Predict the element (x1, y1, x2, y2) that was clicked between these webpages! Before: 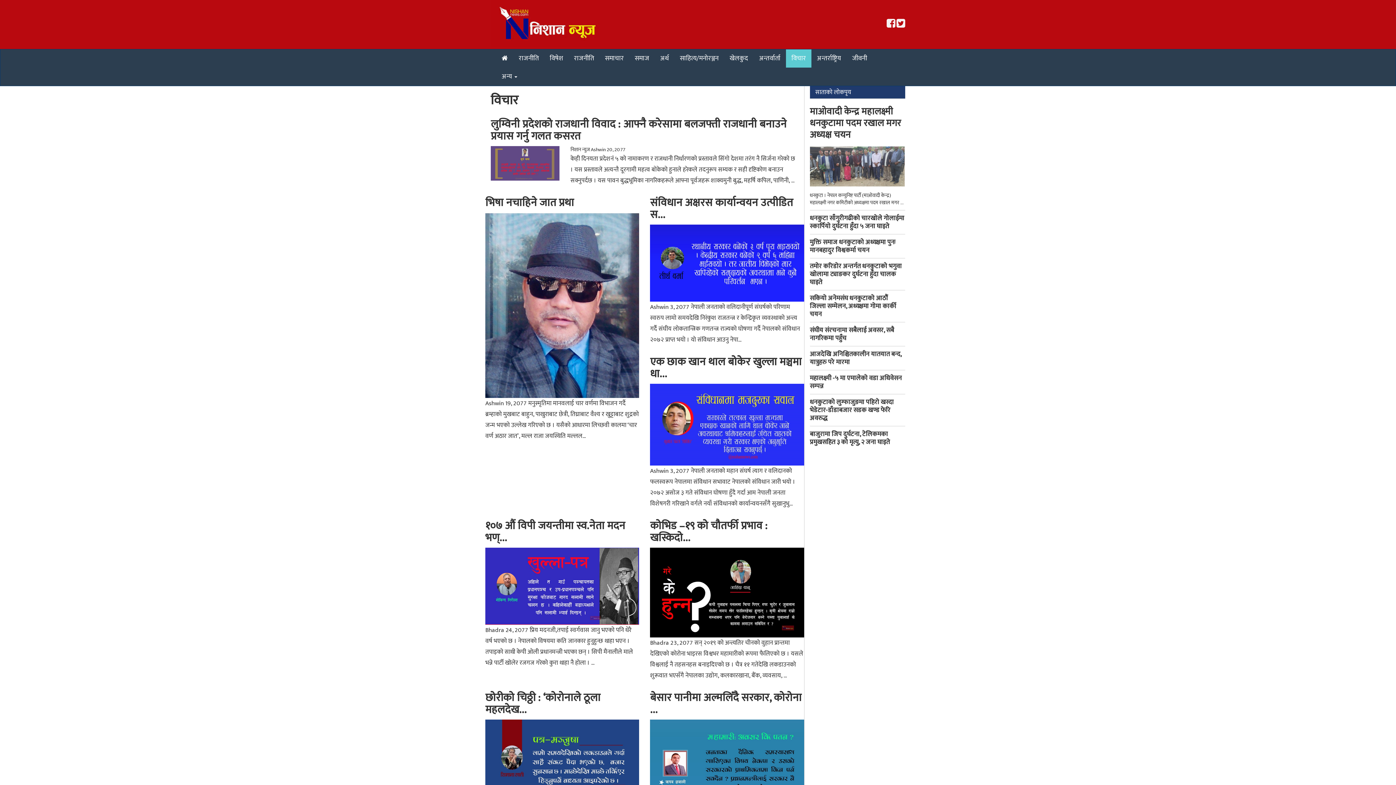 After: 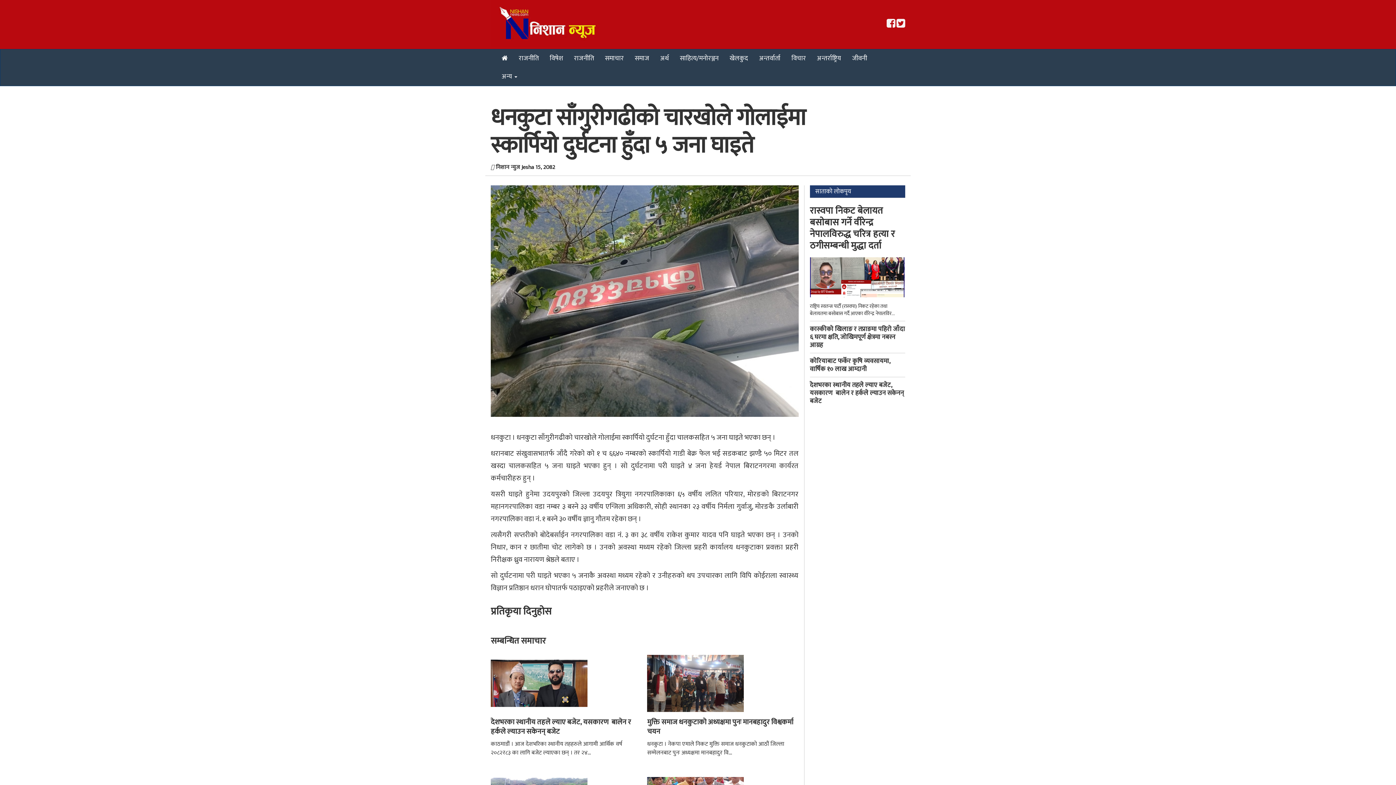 Action: label: धनकुटा साँगुरीगढीको चारखोले गोलाईमा स्कार्पियो दुर्घटना हुँदा ५ जना घाइते bbox: (810, 213, 904, 232)